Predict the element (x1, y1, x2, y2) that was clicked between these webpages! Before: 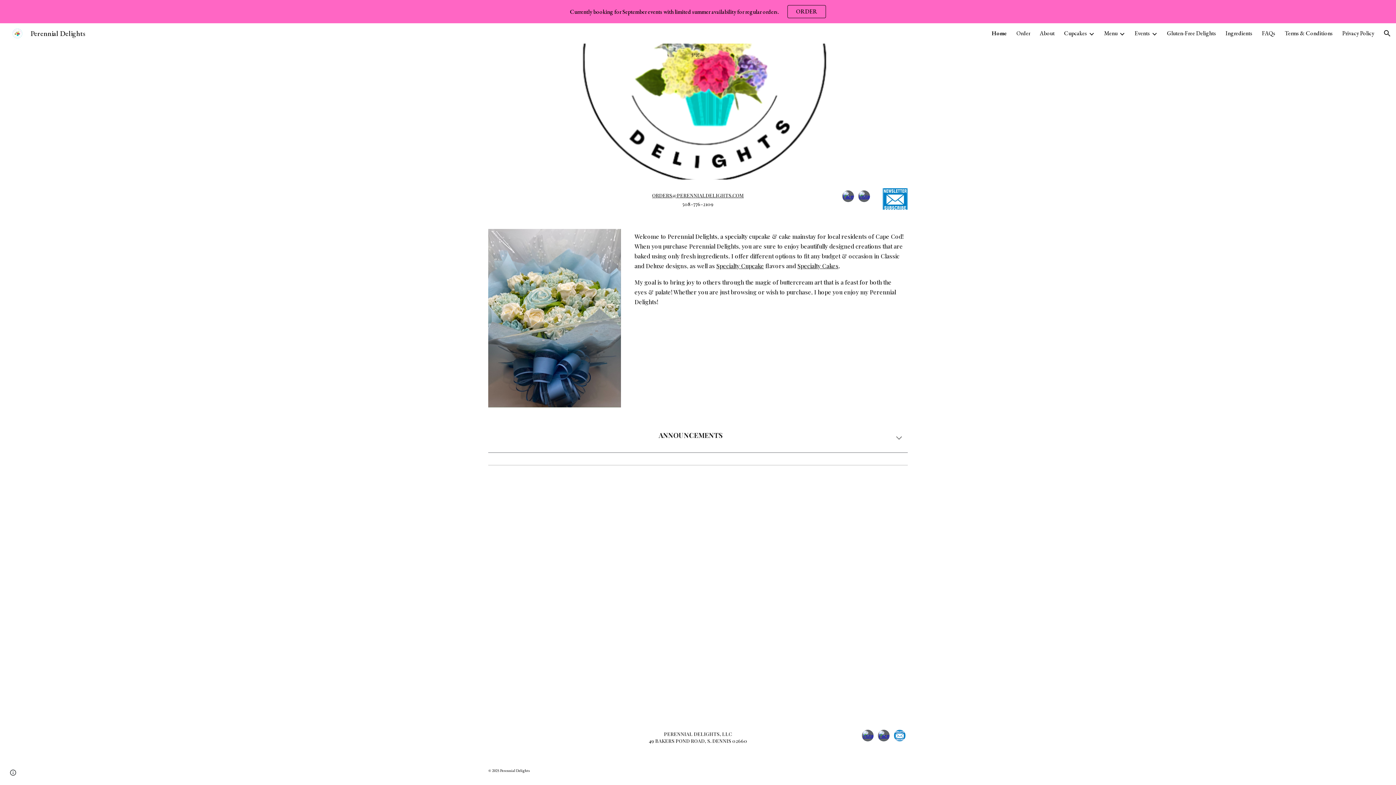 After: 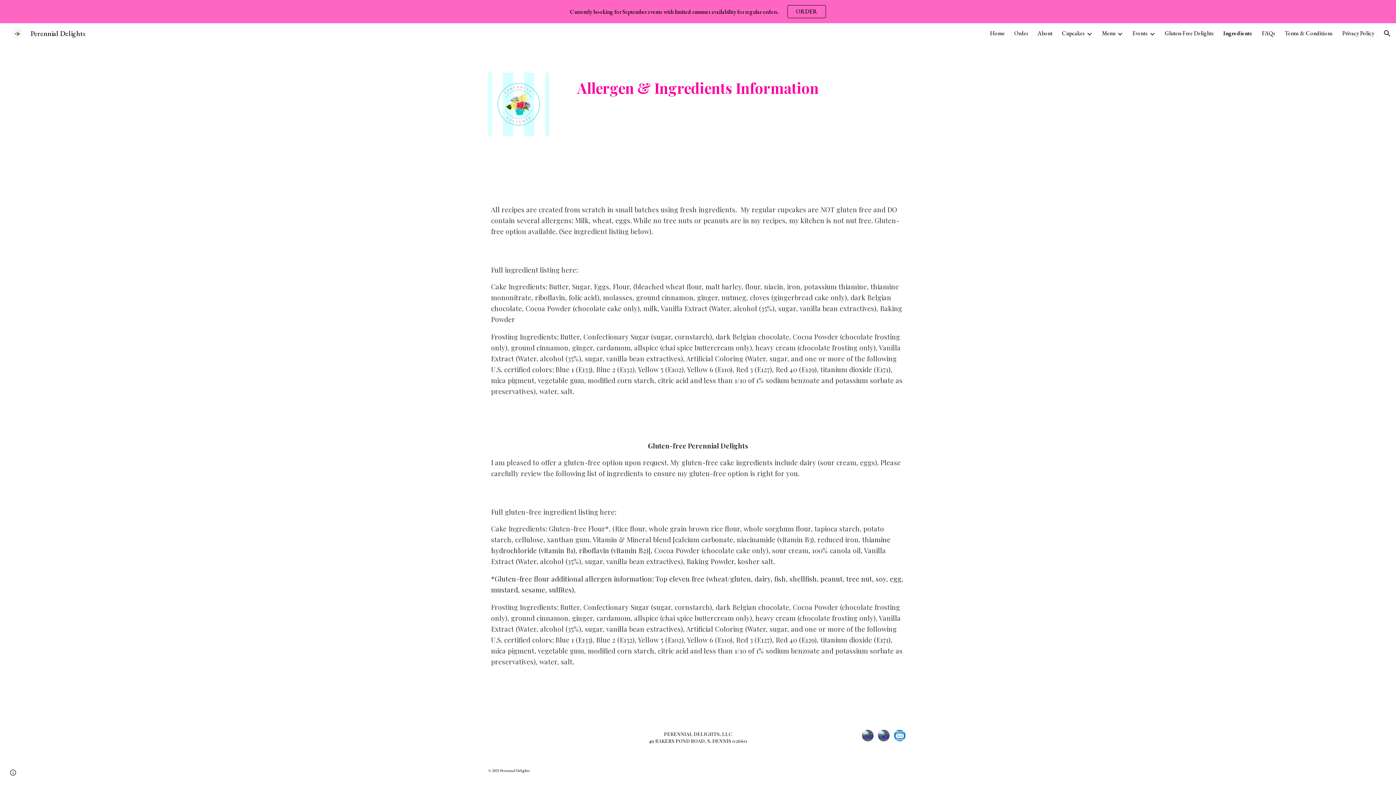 Action: bbox: (1225, 29, 1252, 37) label: Ingredients